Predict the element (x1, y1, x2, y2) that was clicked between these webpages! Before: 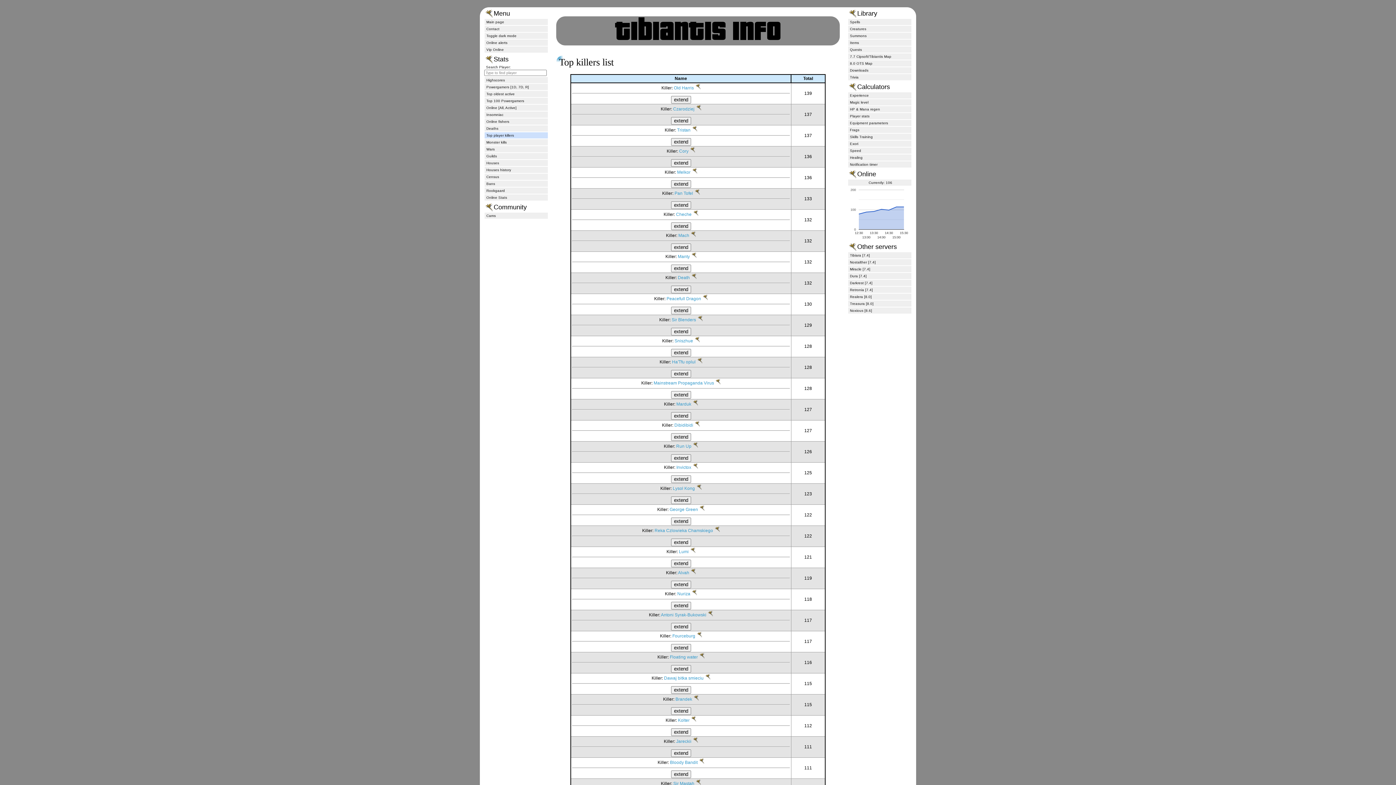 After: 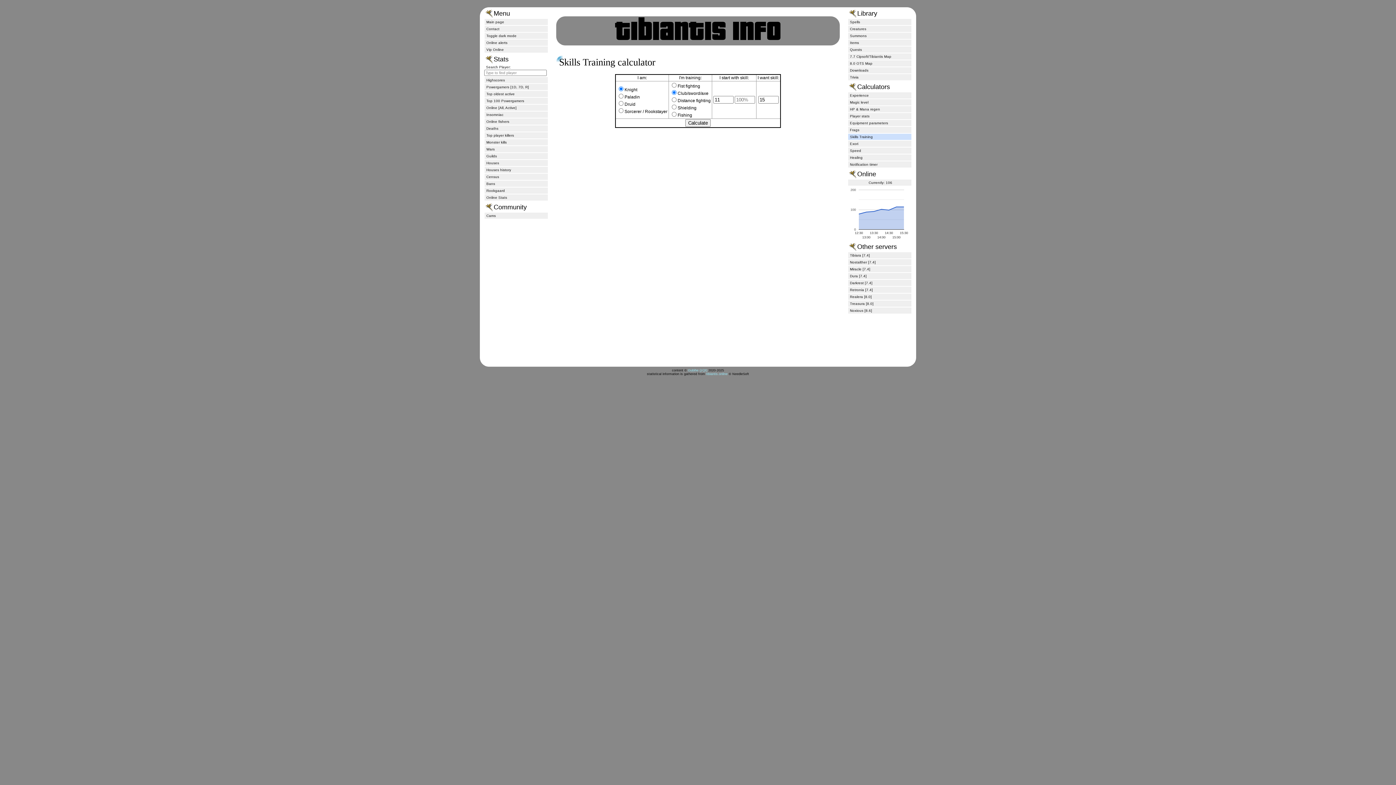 Action: bbox: (848, 133, 912, 140) label: Skills Training